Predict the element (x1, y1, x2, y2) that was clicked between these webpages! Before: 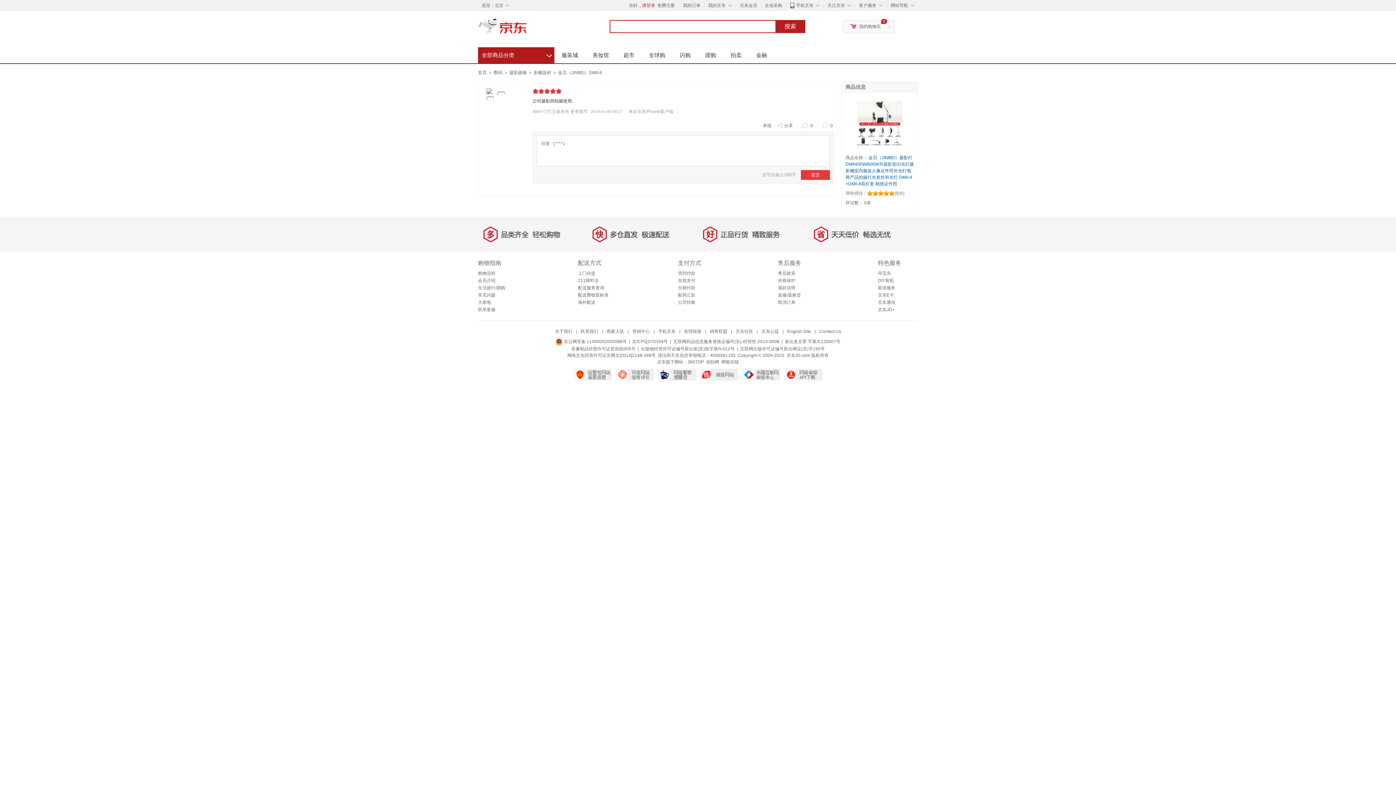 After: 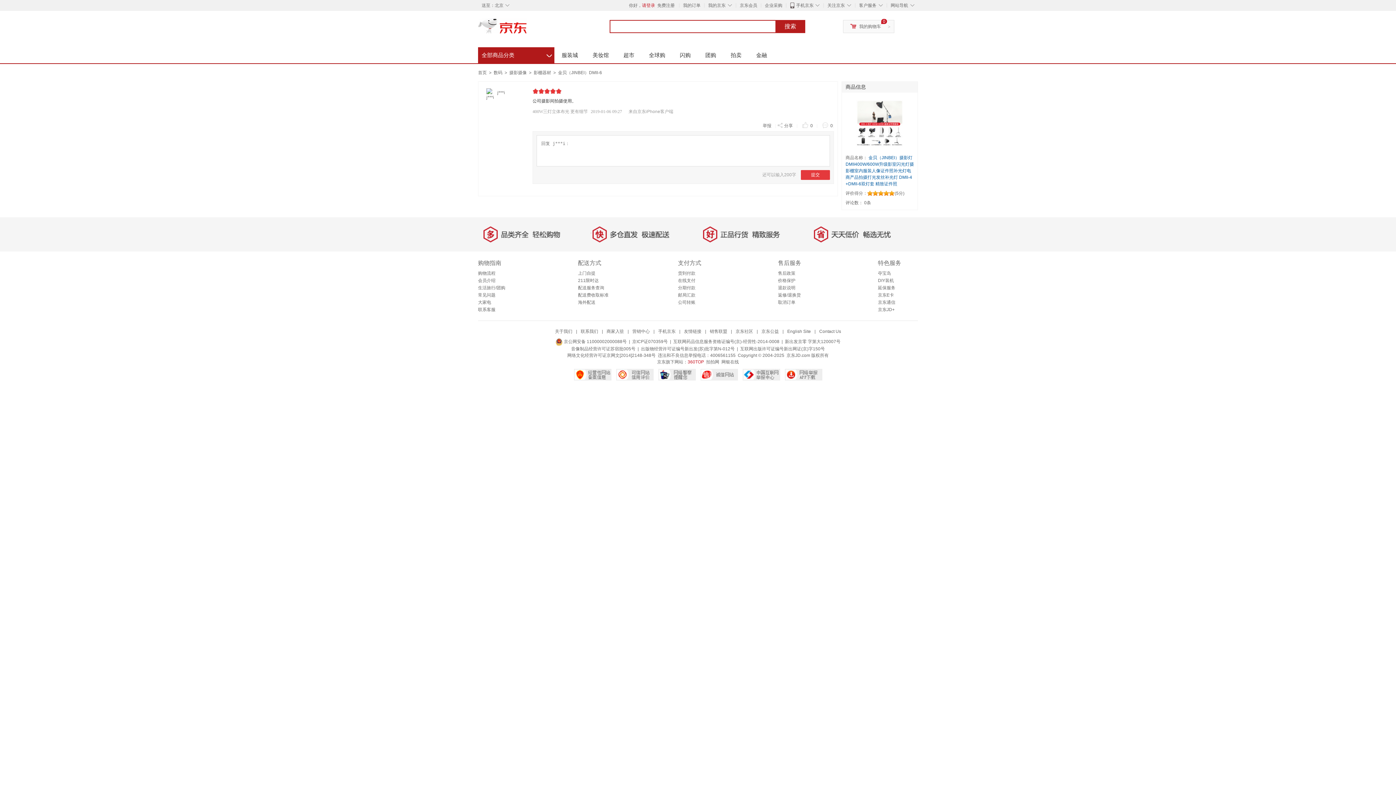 Action: label: 360TOP bbox: (687, 359, 704, 364)